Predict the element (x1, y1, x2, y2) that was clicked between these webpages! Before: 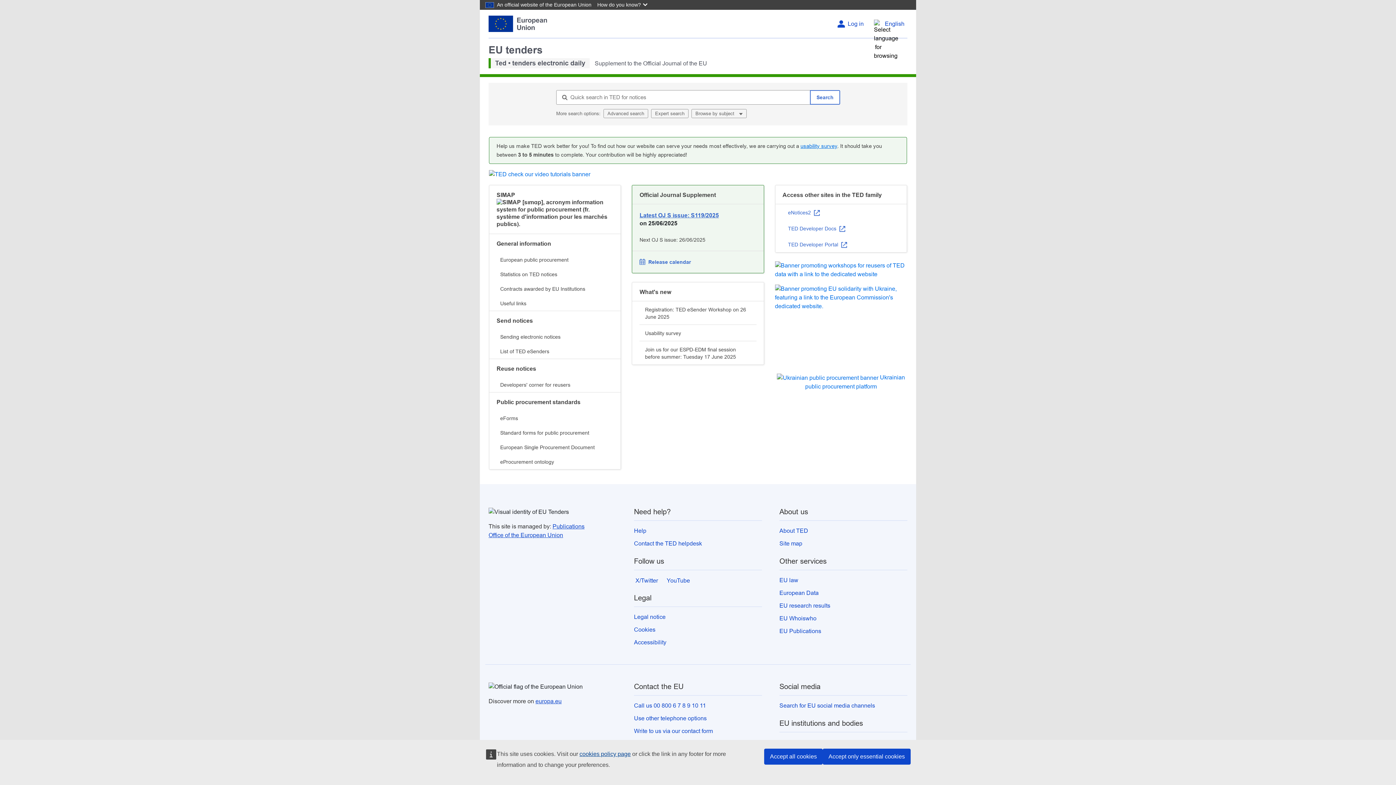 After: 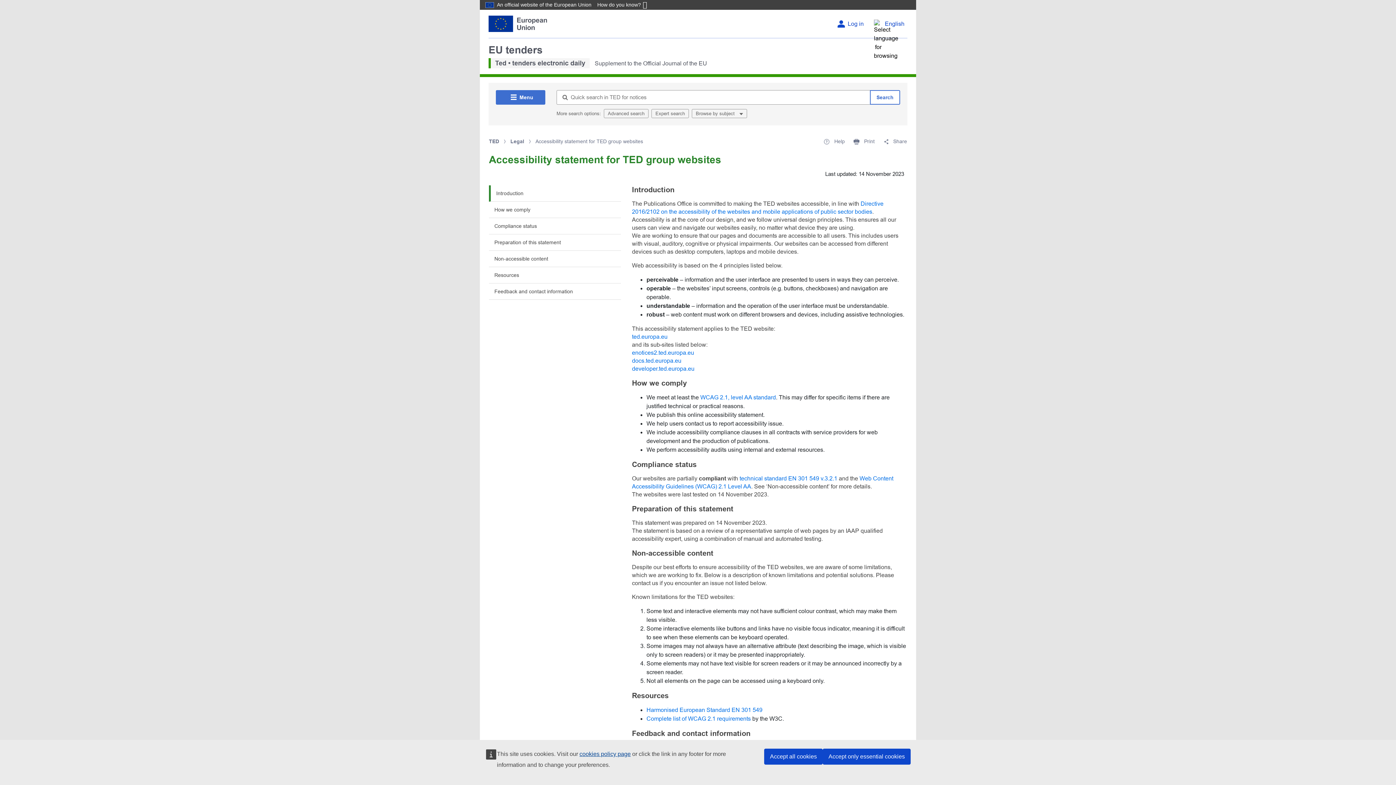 Action: bbox: (634, 639, 666, 645) label: Accessibility